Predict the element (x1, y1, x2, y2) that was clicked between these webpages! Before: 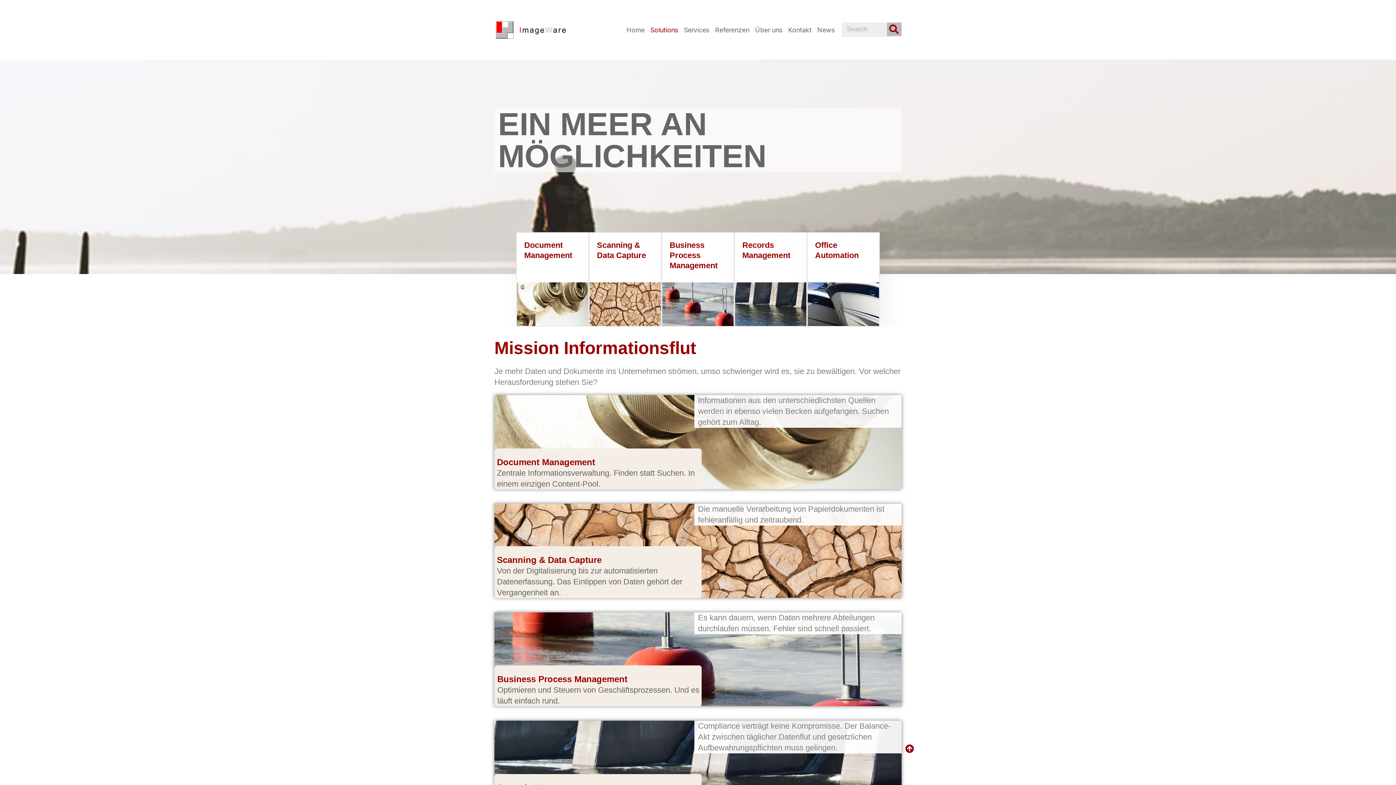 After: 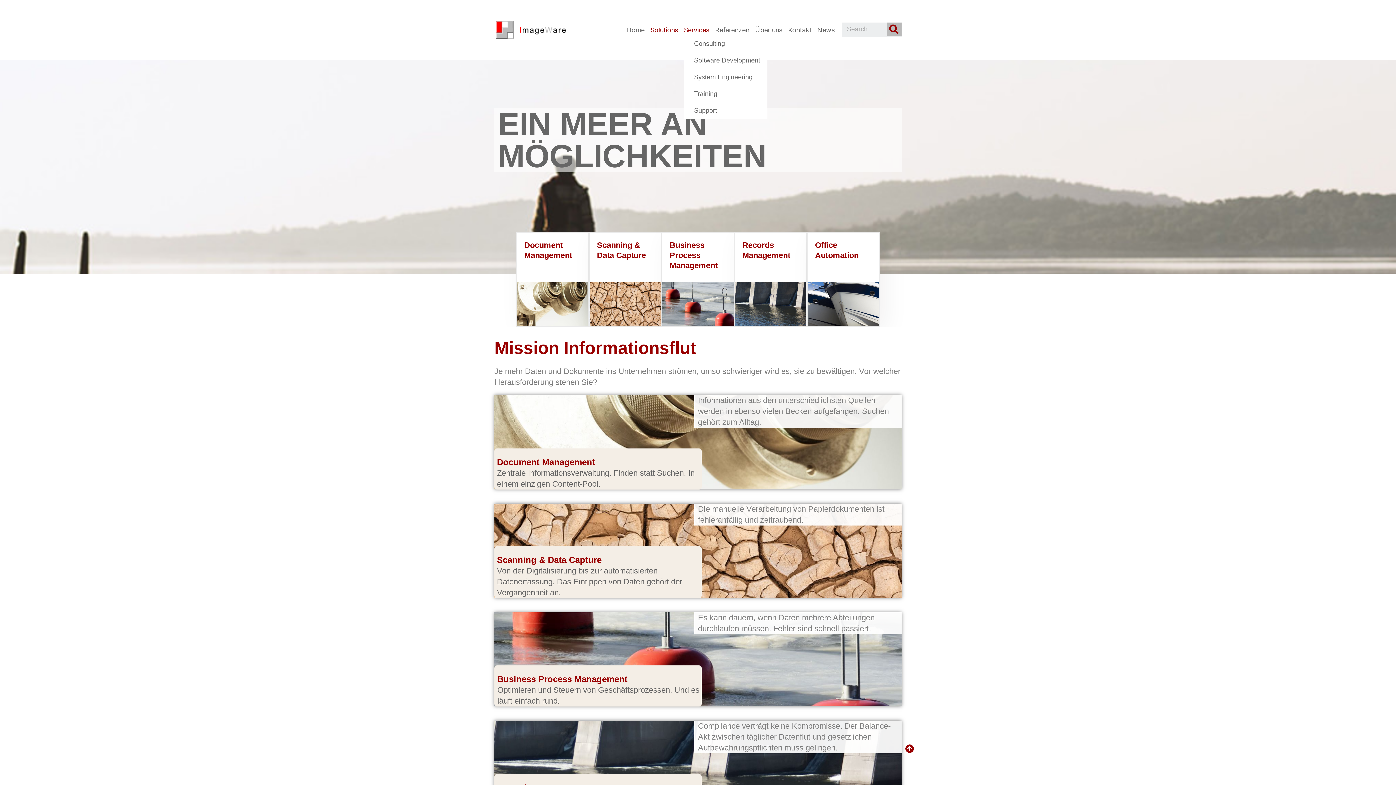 Action: bbox: (684, 24, 709, 35) label: Services